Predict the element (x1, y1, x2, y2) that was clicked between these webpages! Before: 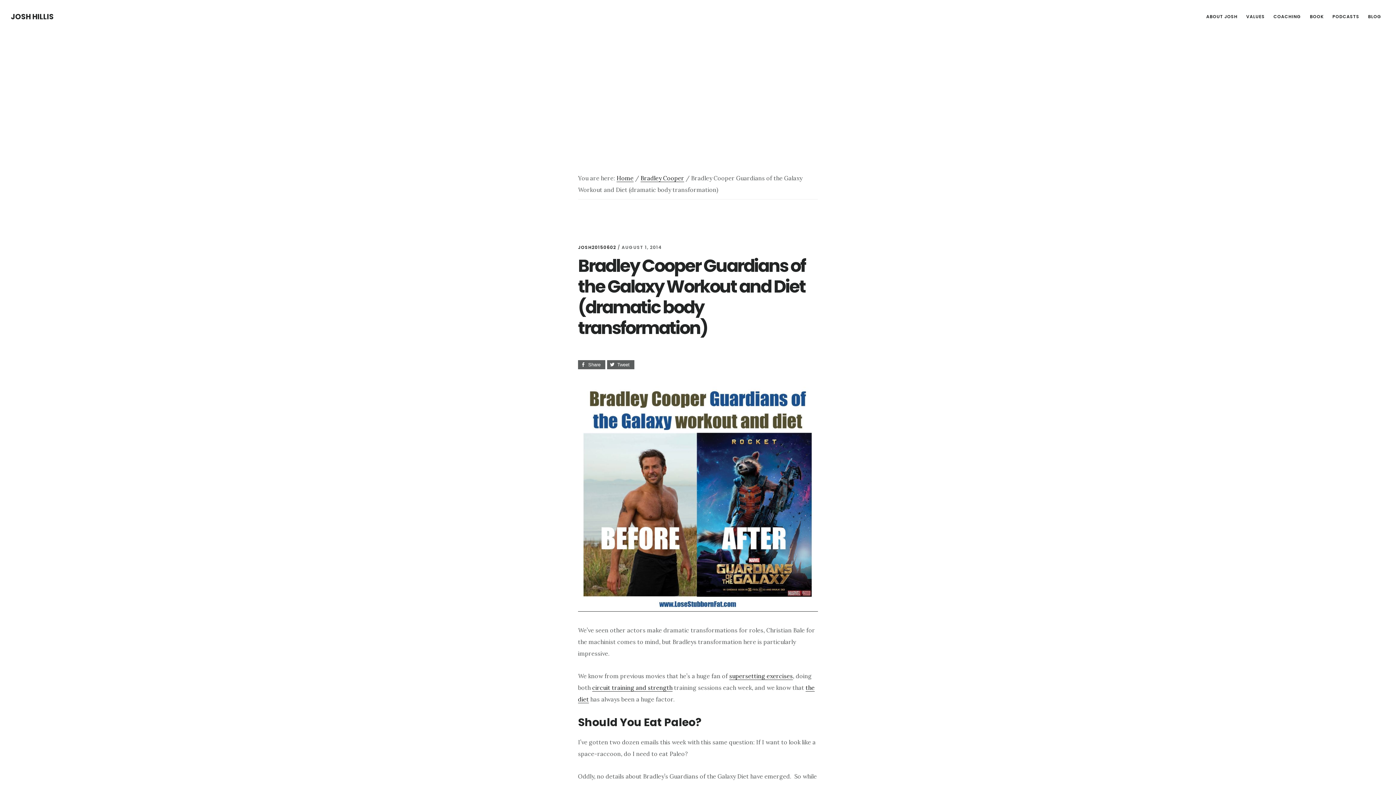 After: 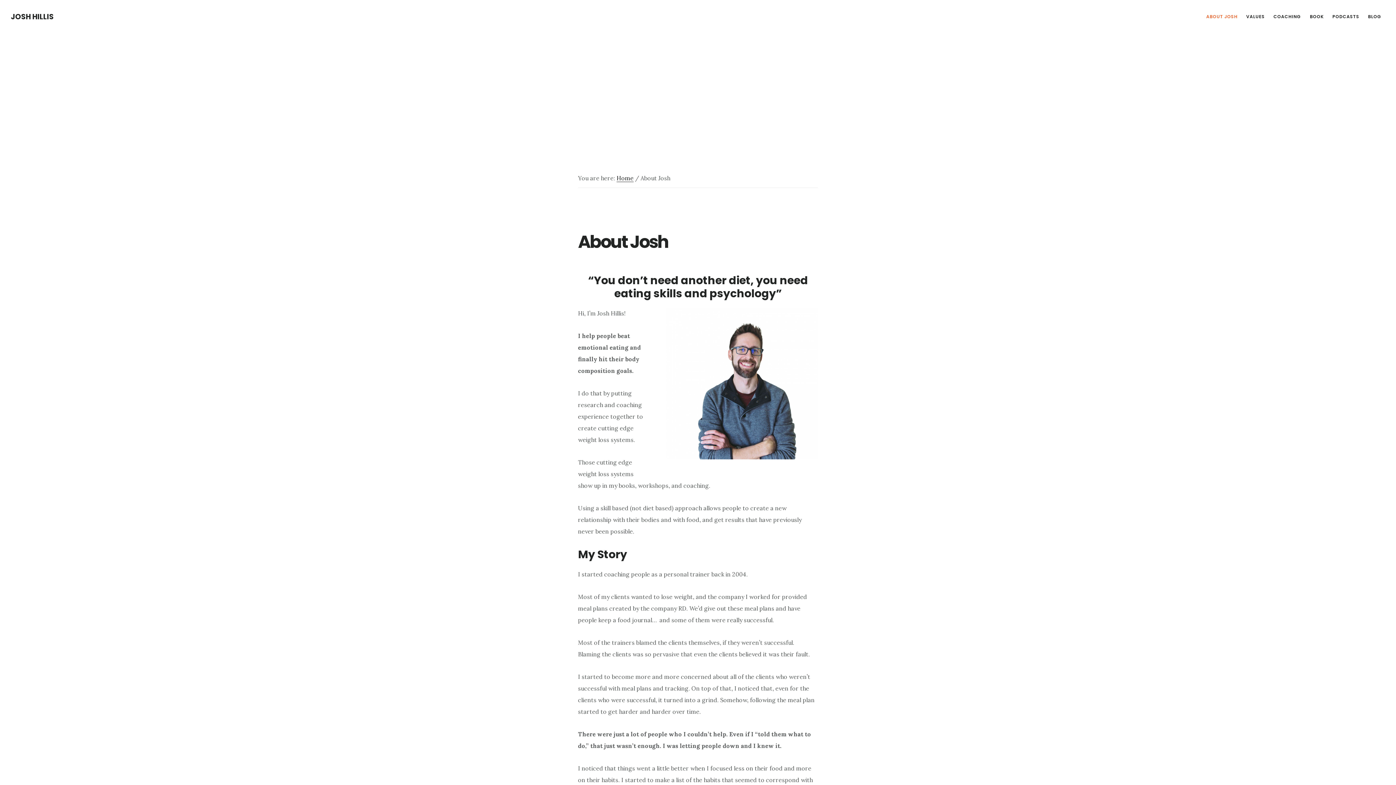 Action: bbox: (1202, 10, 1241, 22) label: ABOUT JOSH